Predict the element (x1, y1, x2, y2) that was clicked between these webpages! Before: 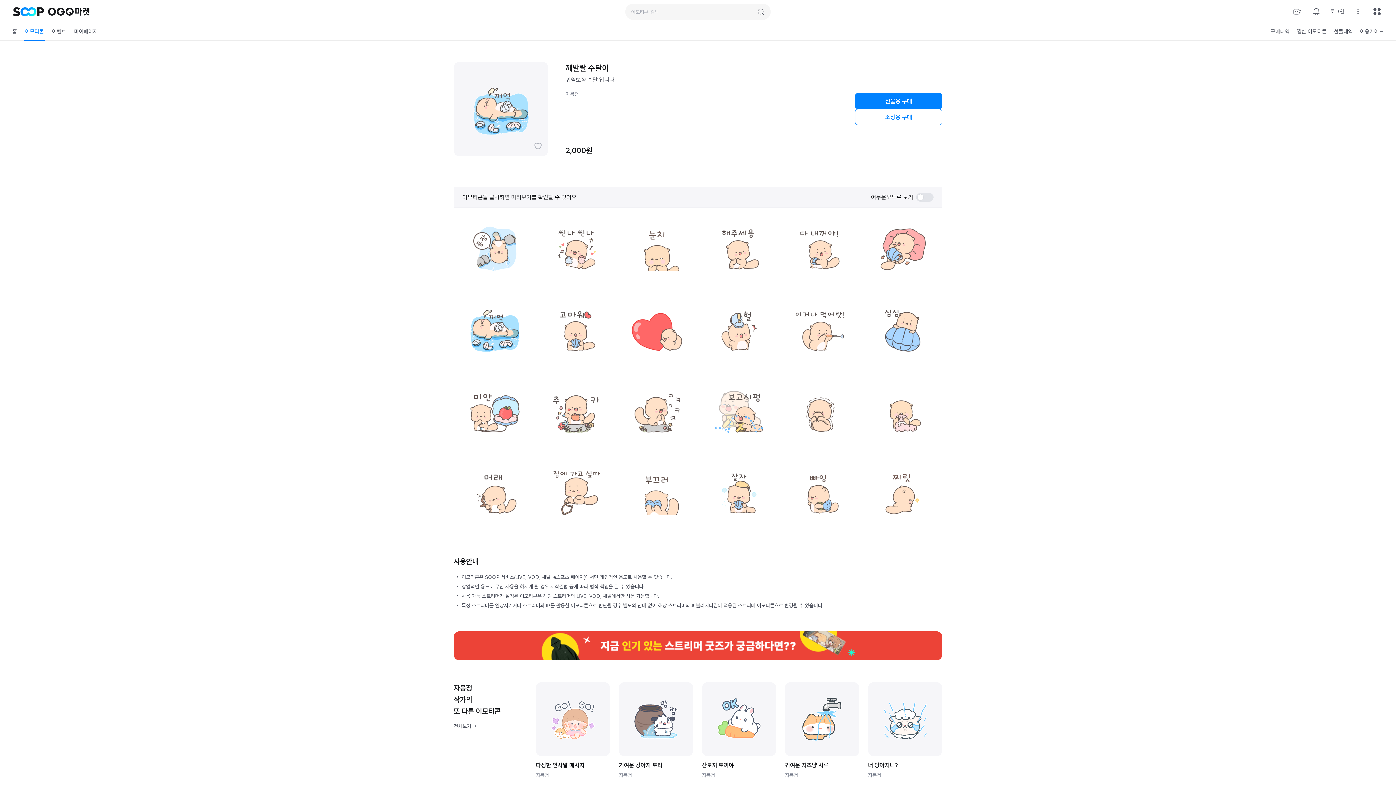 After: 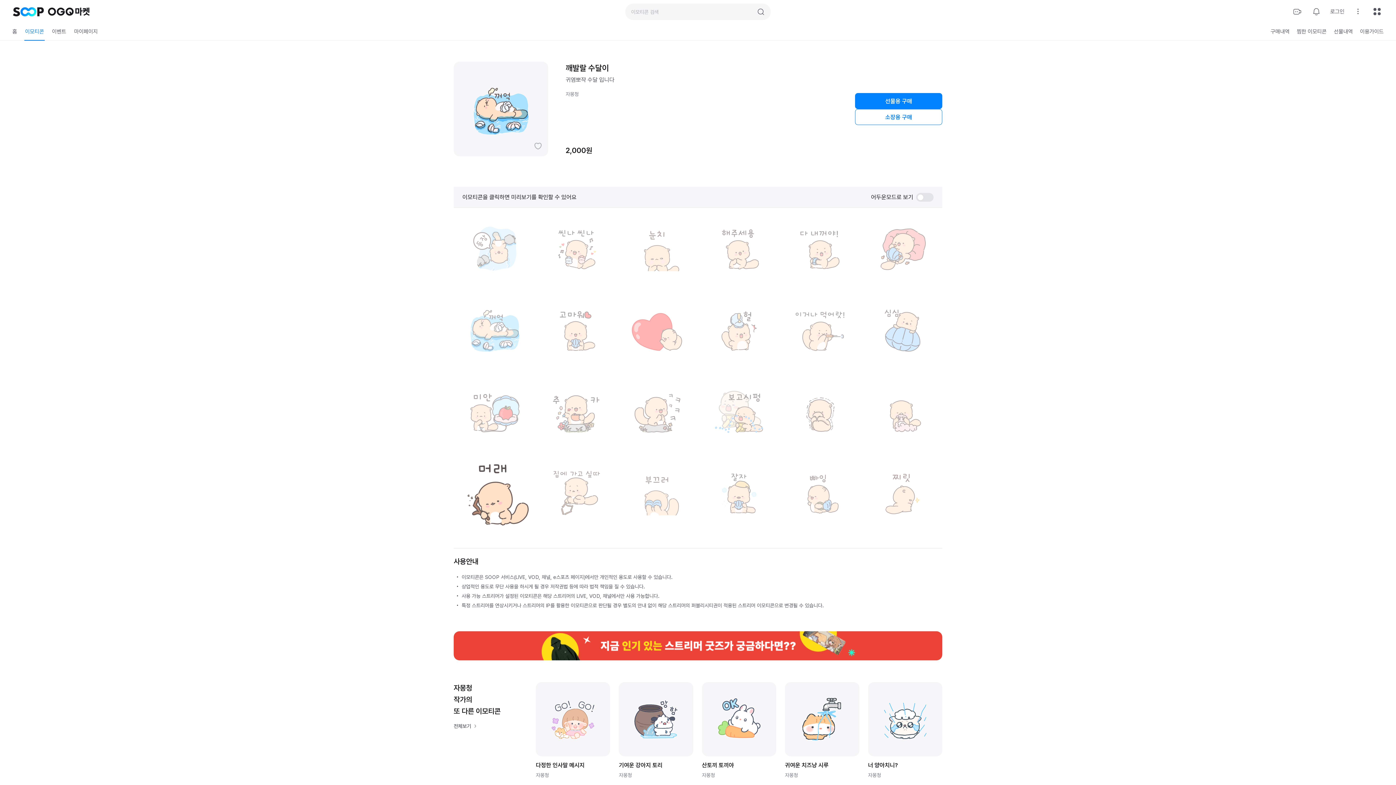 Action: bbox: (453, 452, 535, 533)